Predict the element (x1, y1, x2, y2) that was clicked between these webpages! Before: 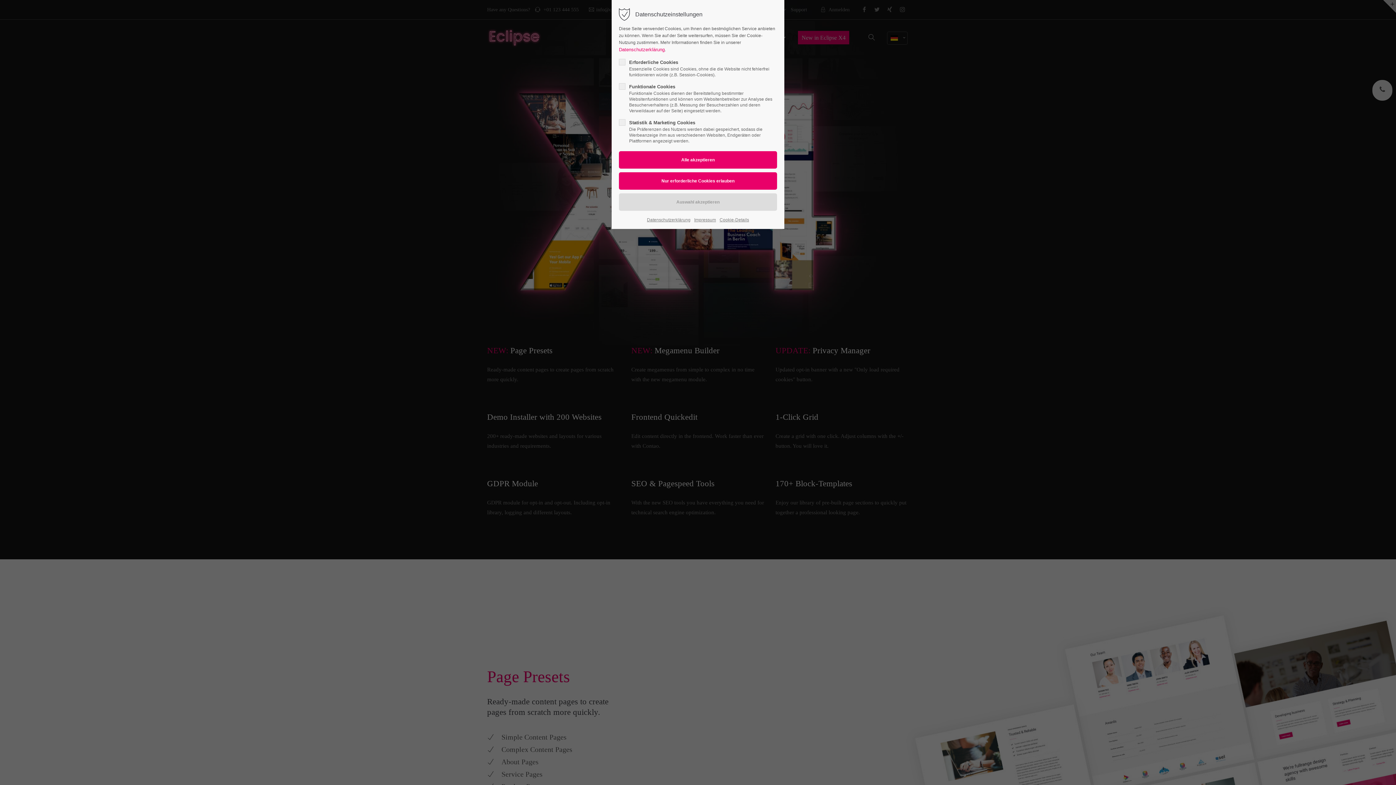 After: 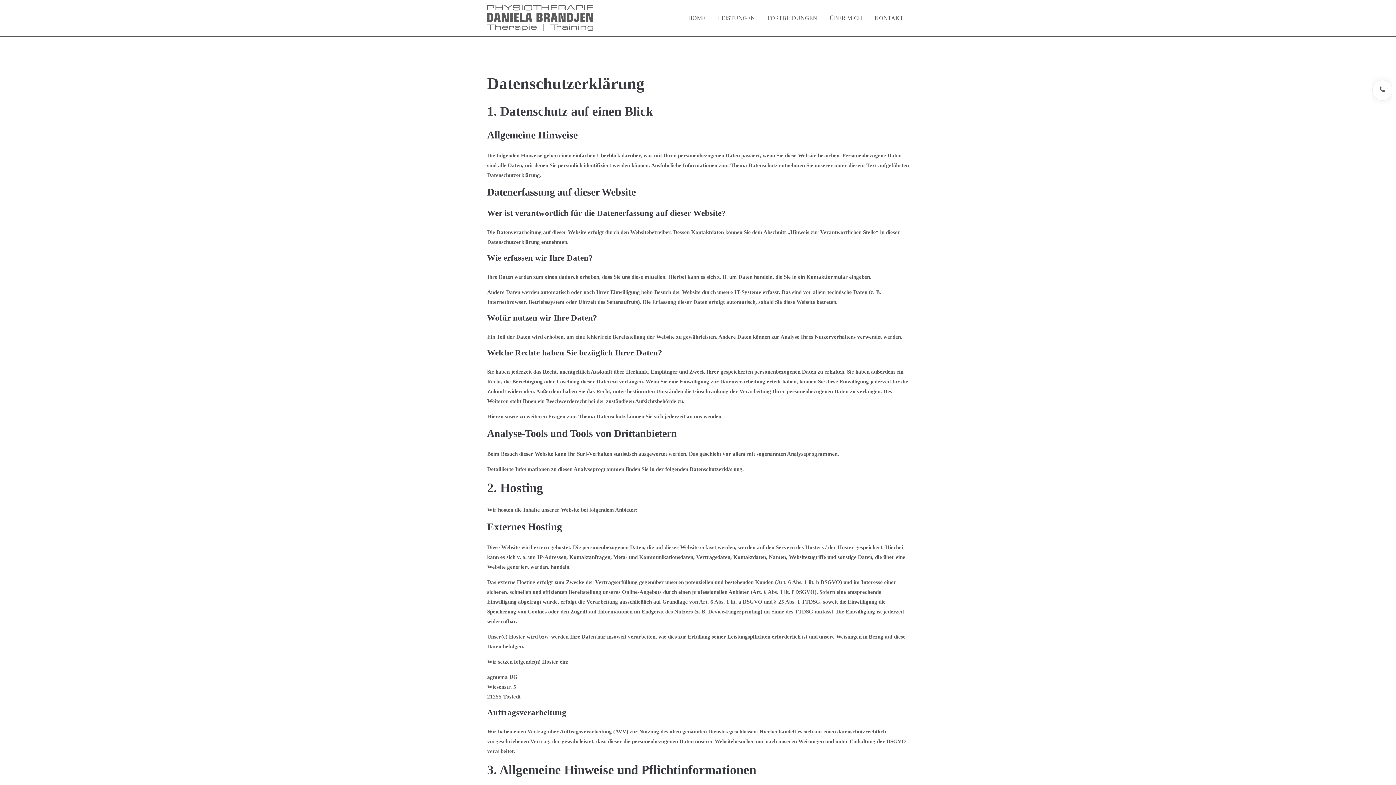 Action: label: Datenschutzerklärung bbox: (647, 216, 690, 223)